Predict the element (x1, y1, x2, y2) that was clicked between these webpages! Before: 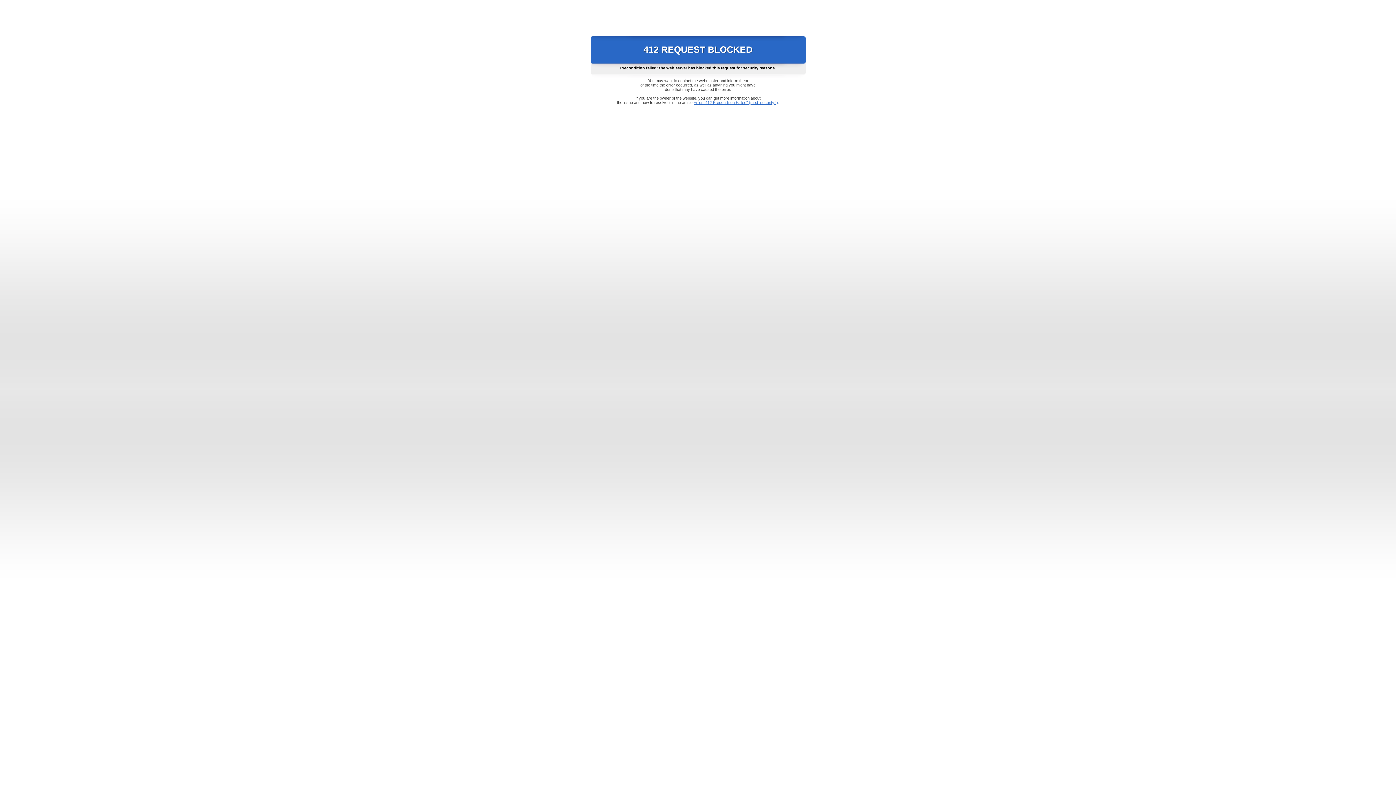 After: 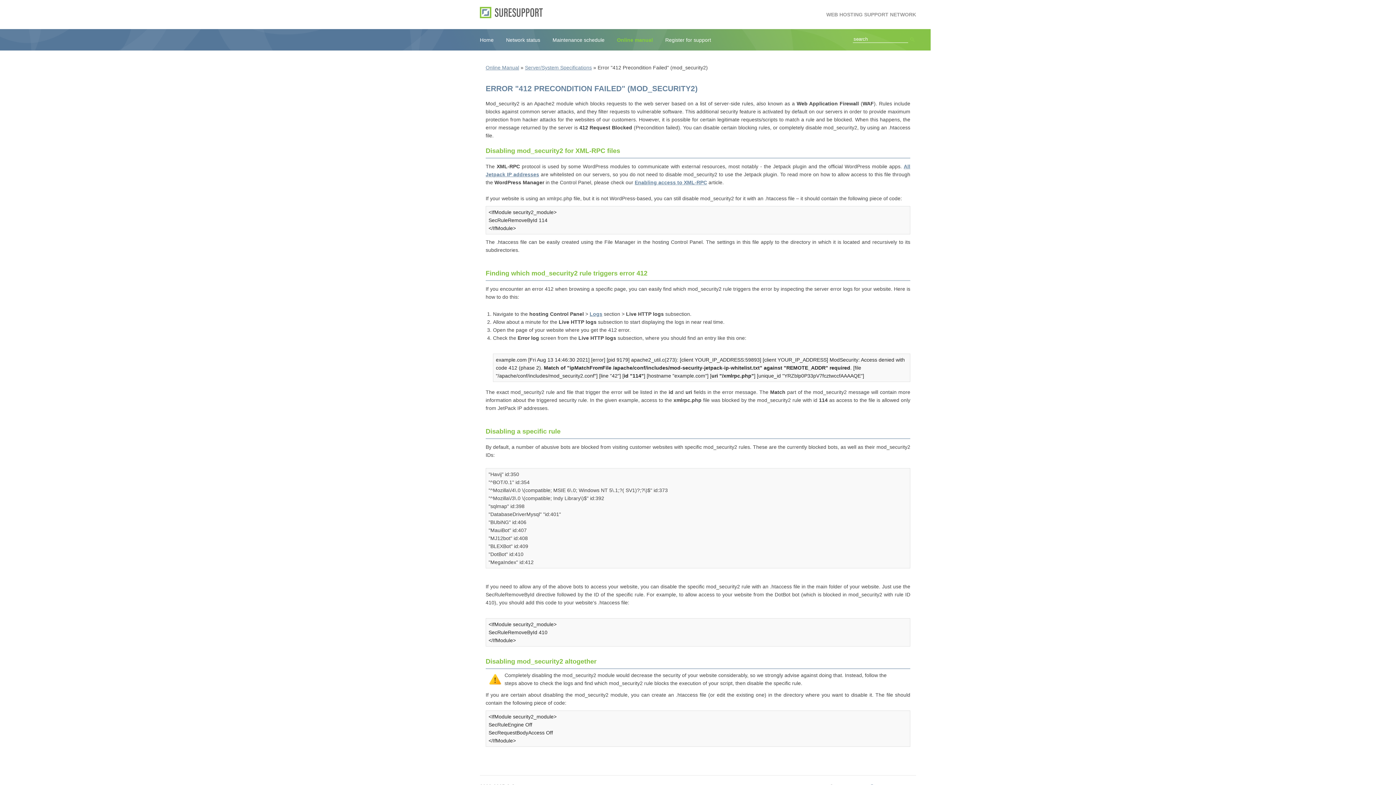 Action: bbox: (693, 100, 778, 104) label: Error "412 Precondition Failed" (mod_security2)